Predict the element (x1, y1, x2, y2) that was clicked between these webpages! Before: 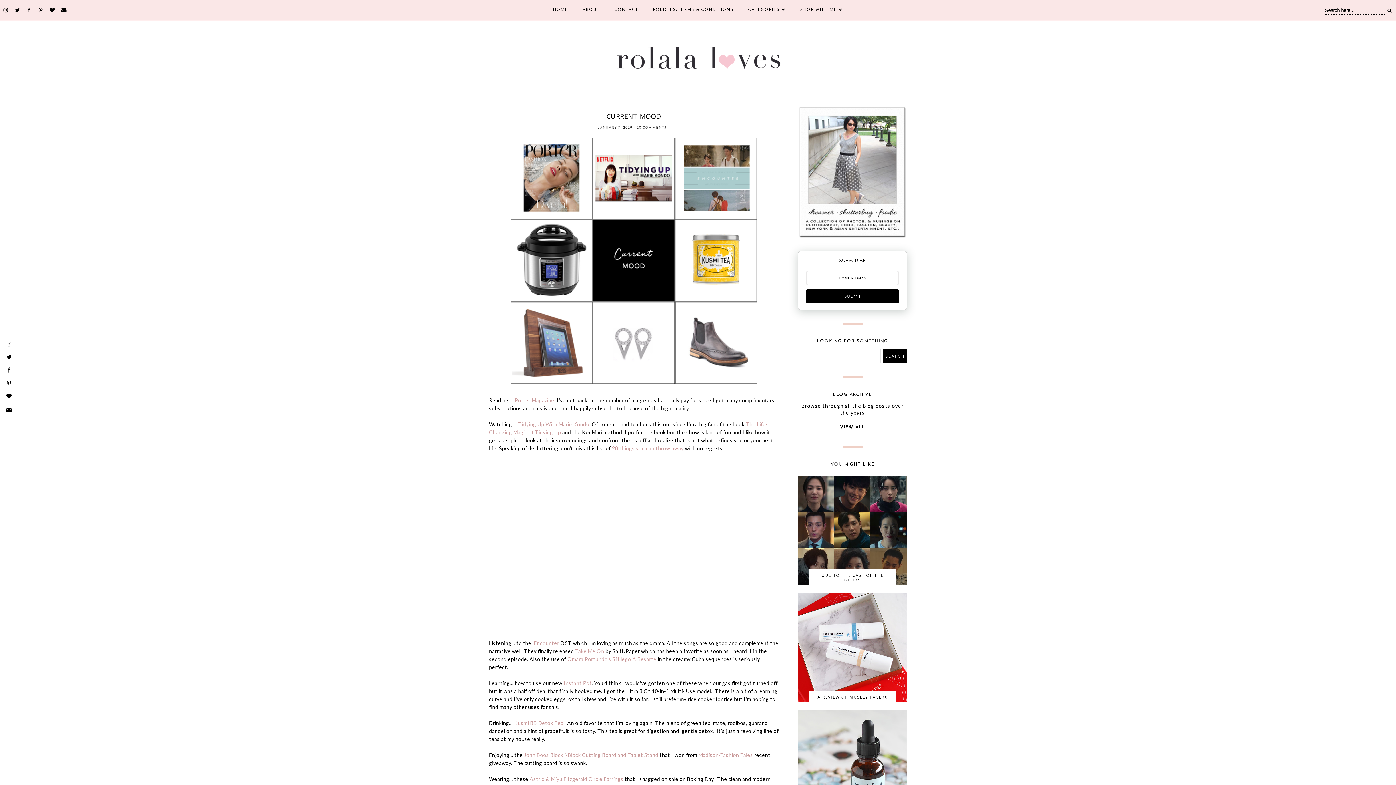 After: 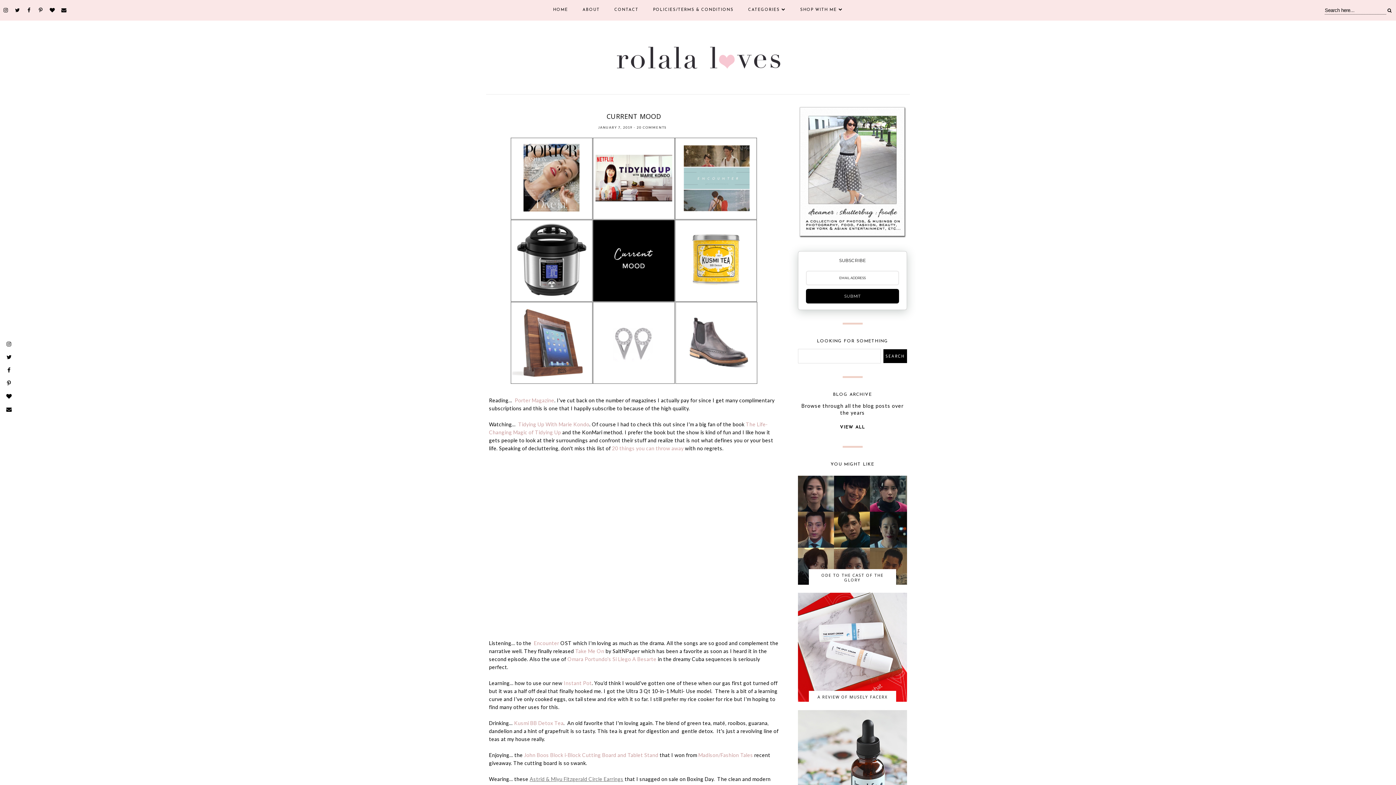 Action: bbox: (529, 776, 623, 782) label: Astrid & Miyu Fitzgerald Circle Earrings